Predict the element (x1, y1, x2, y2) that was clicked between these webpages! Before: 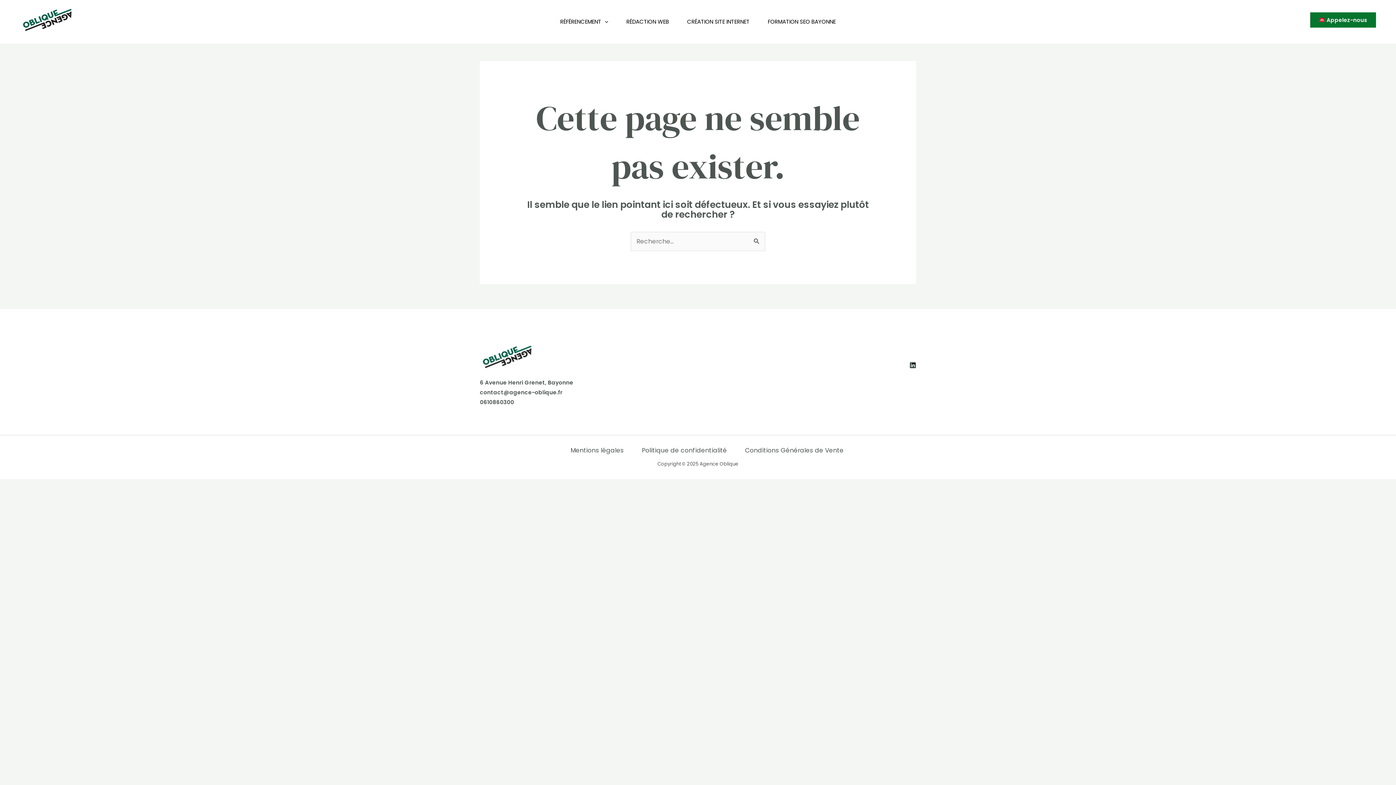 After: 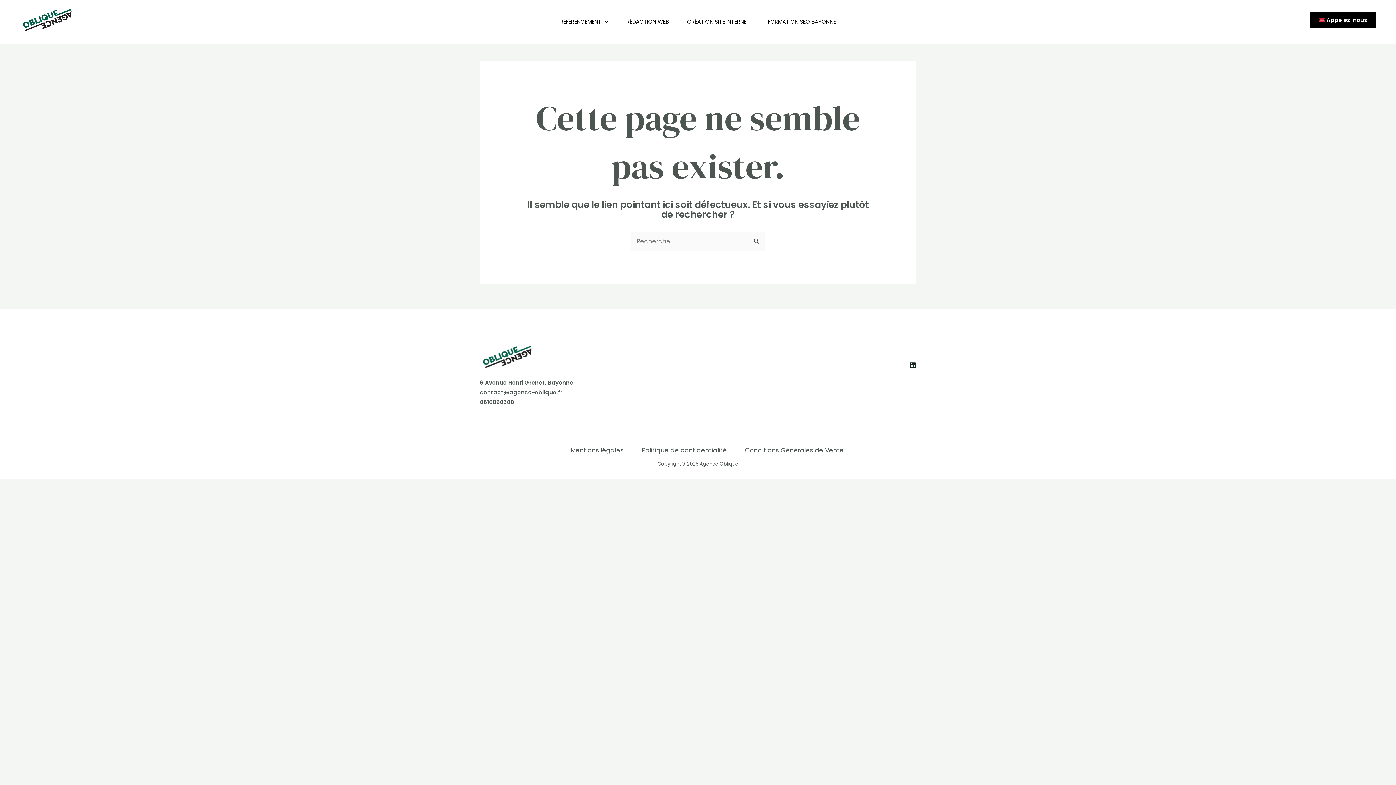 Action: label:  Appelez-nous bbox: (1310, 12, 1376, 27)